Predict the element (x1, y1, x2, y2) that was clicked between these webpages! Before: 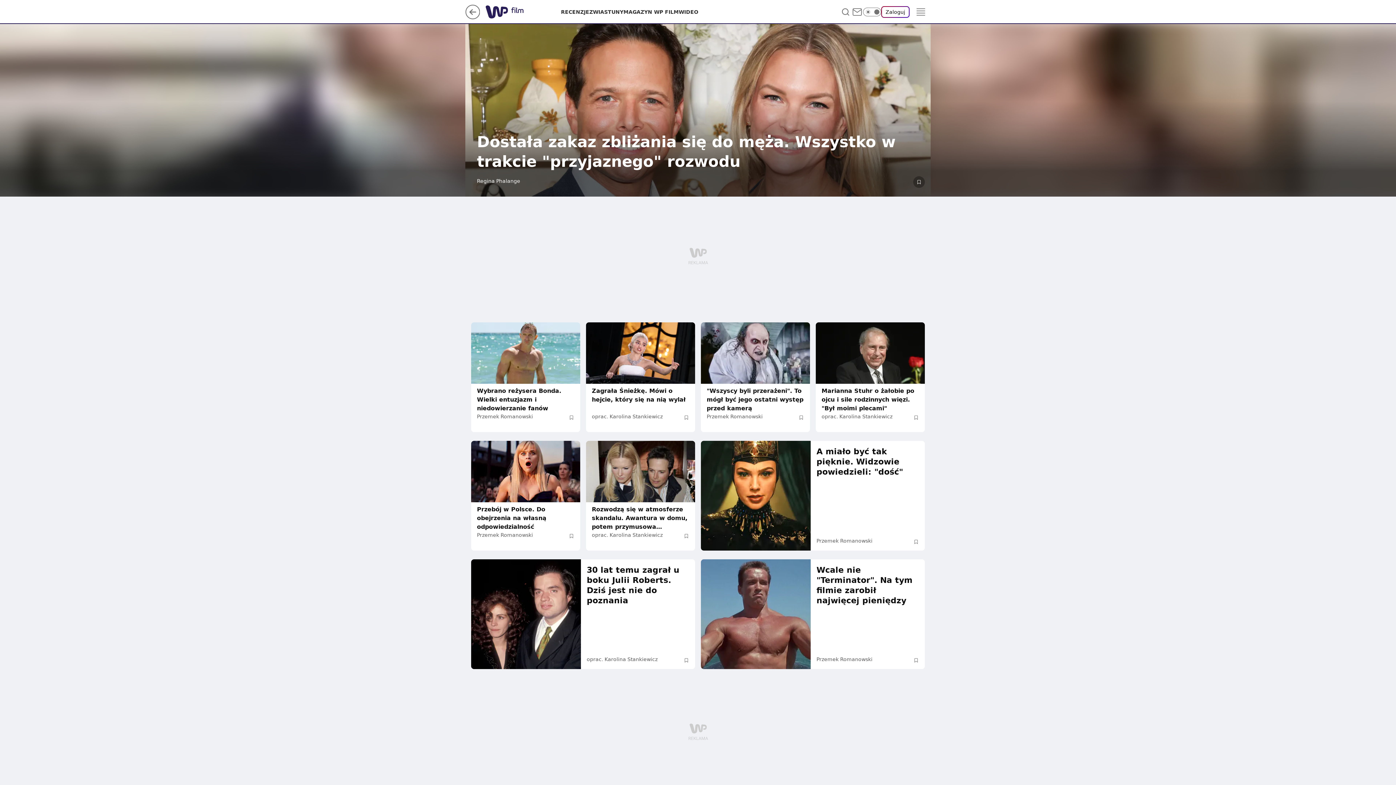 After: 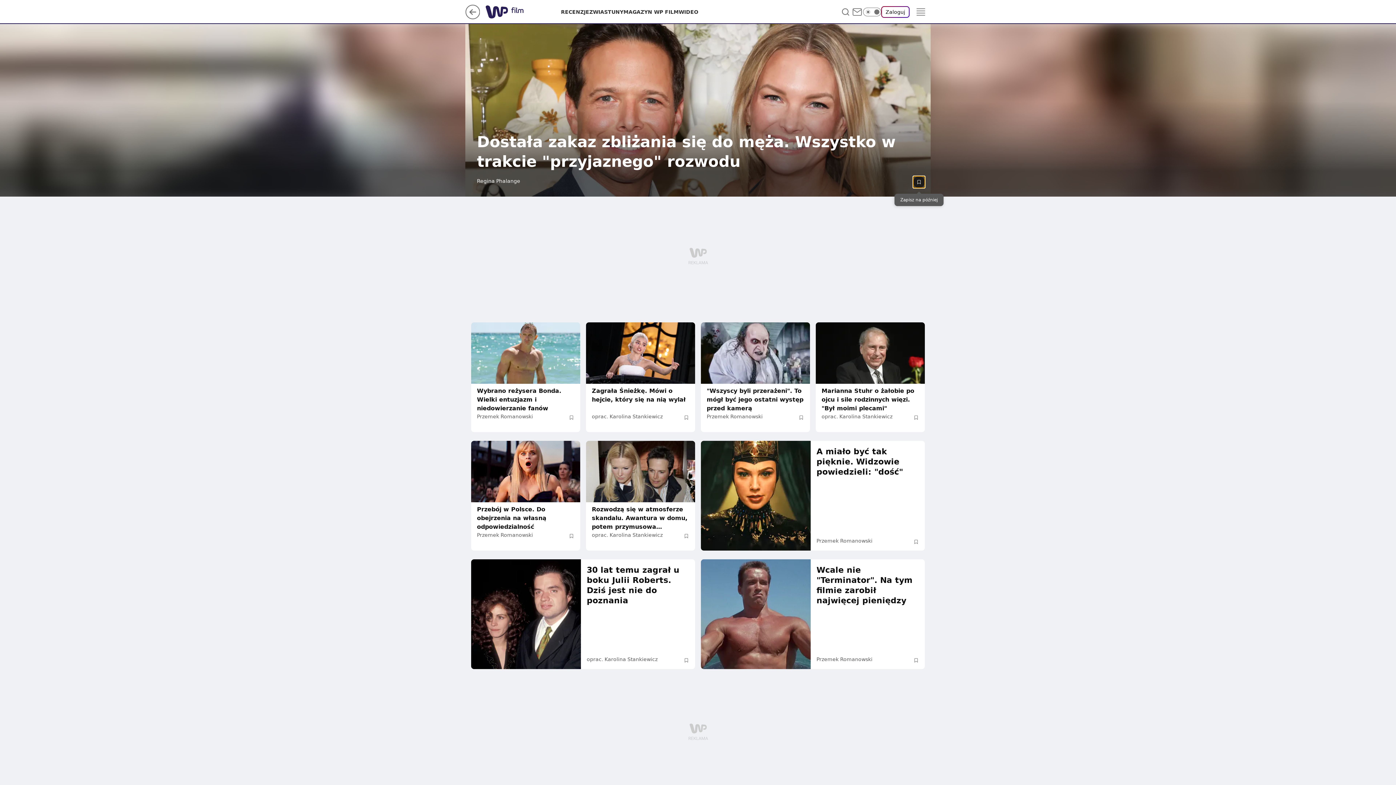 Action: label: Zapisz na później bbox: (913, 176, 925, 188)